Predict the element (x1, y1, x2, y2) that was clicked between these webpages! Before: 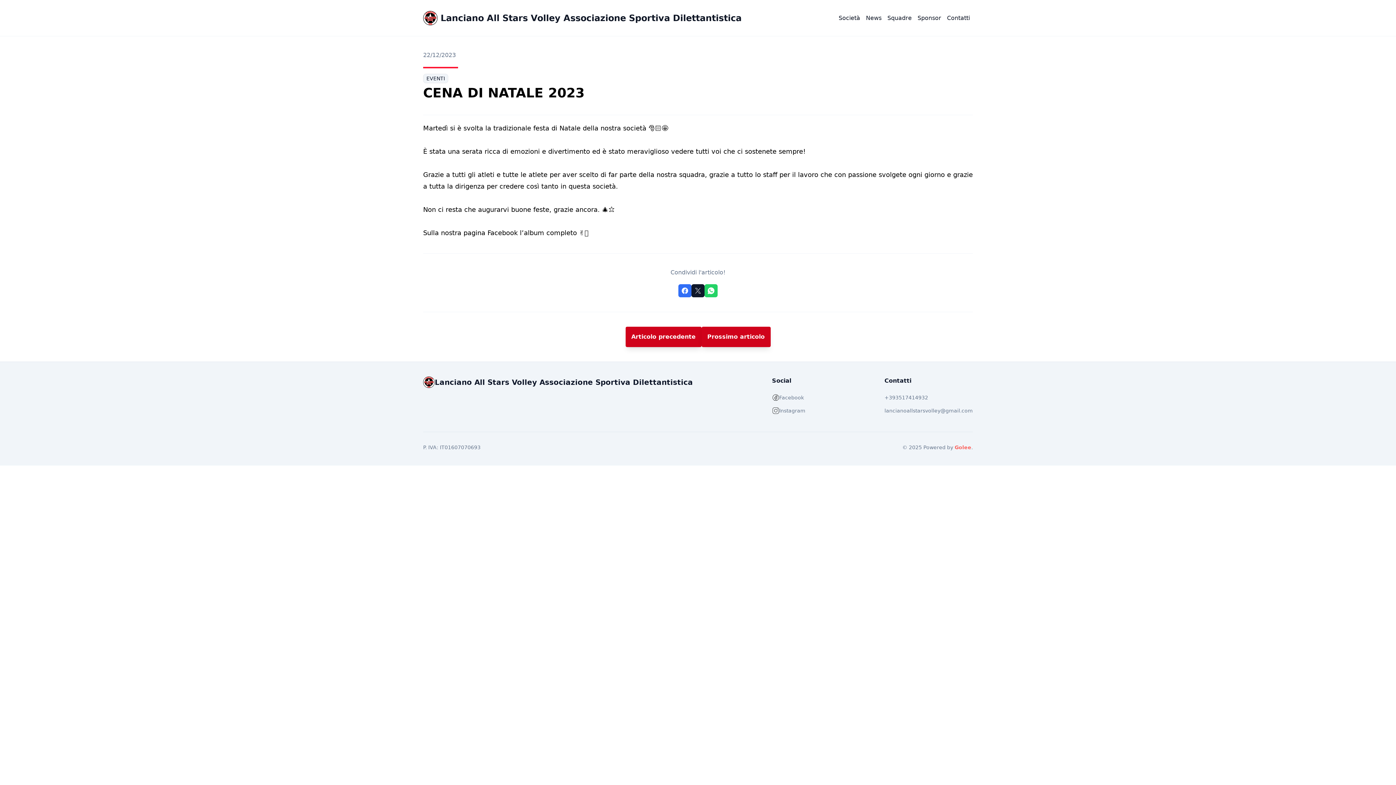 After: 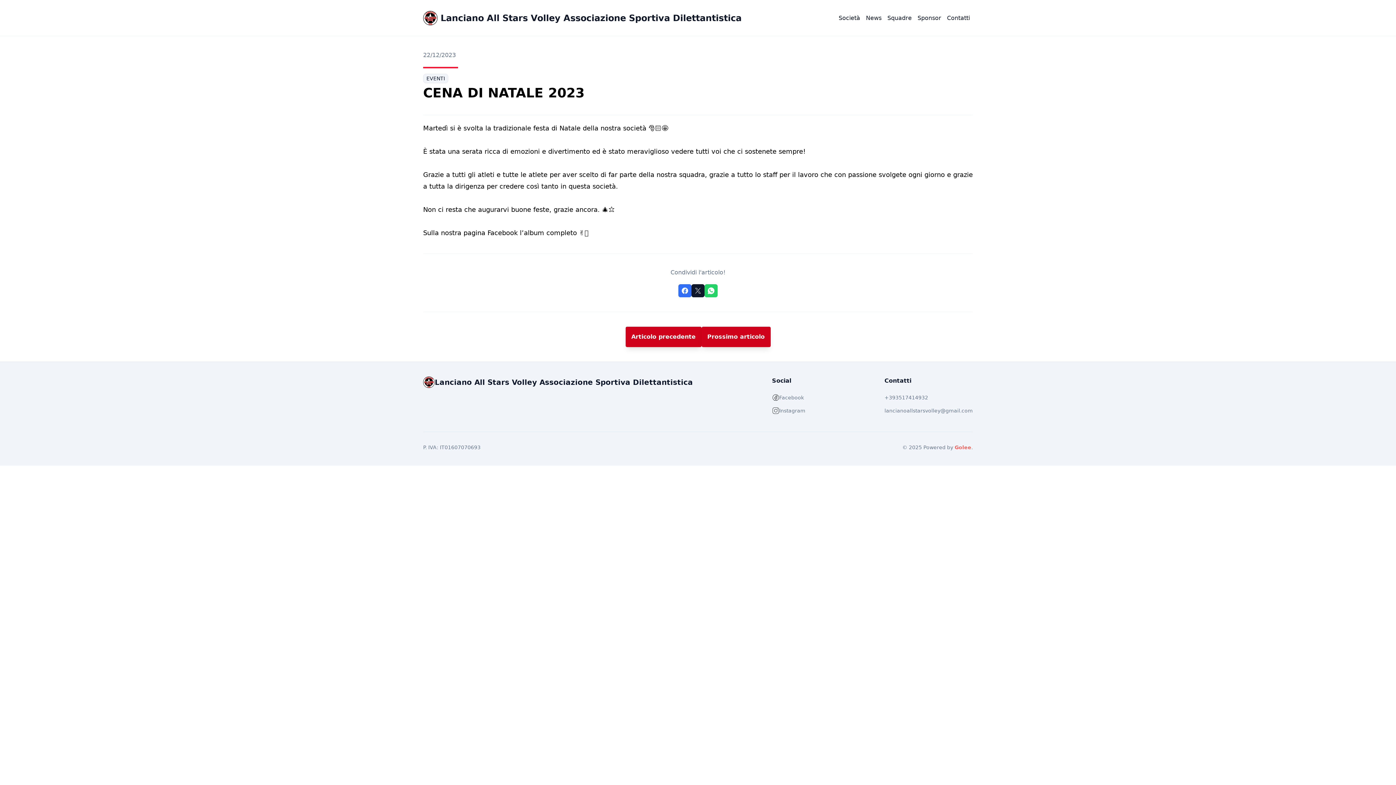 Action: bbox: (691, 284, 704, 297)